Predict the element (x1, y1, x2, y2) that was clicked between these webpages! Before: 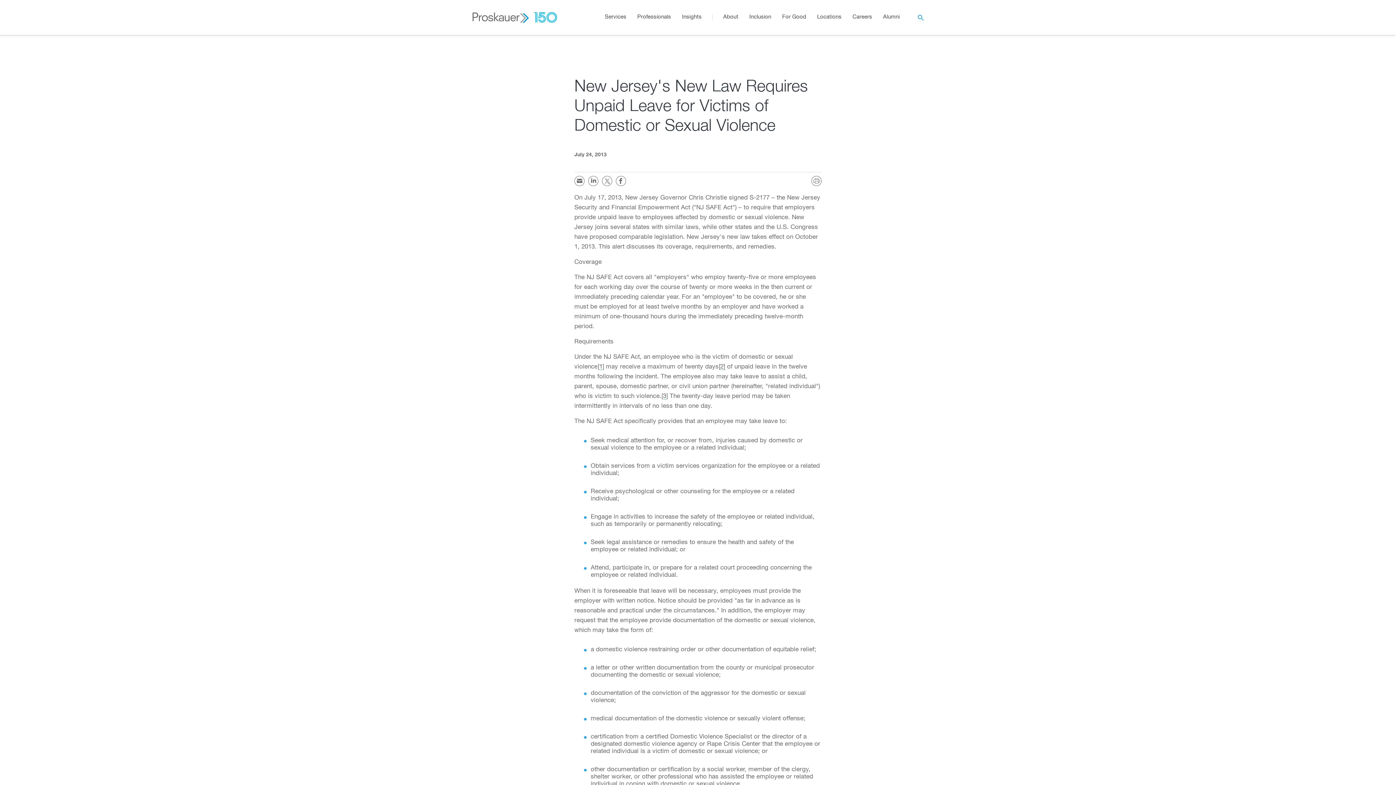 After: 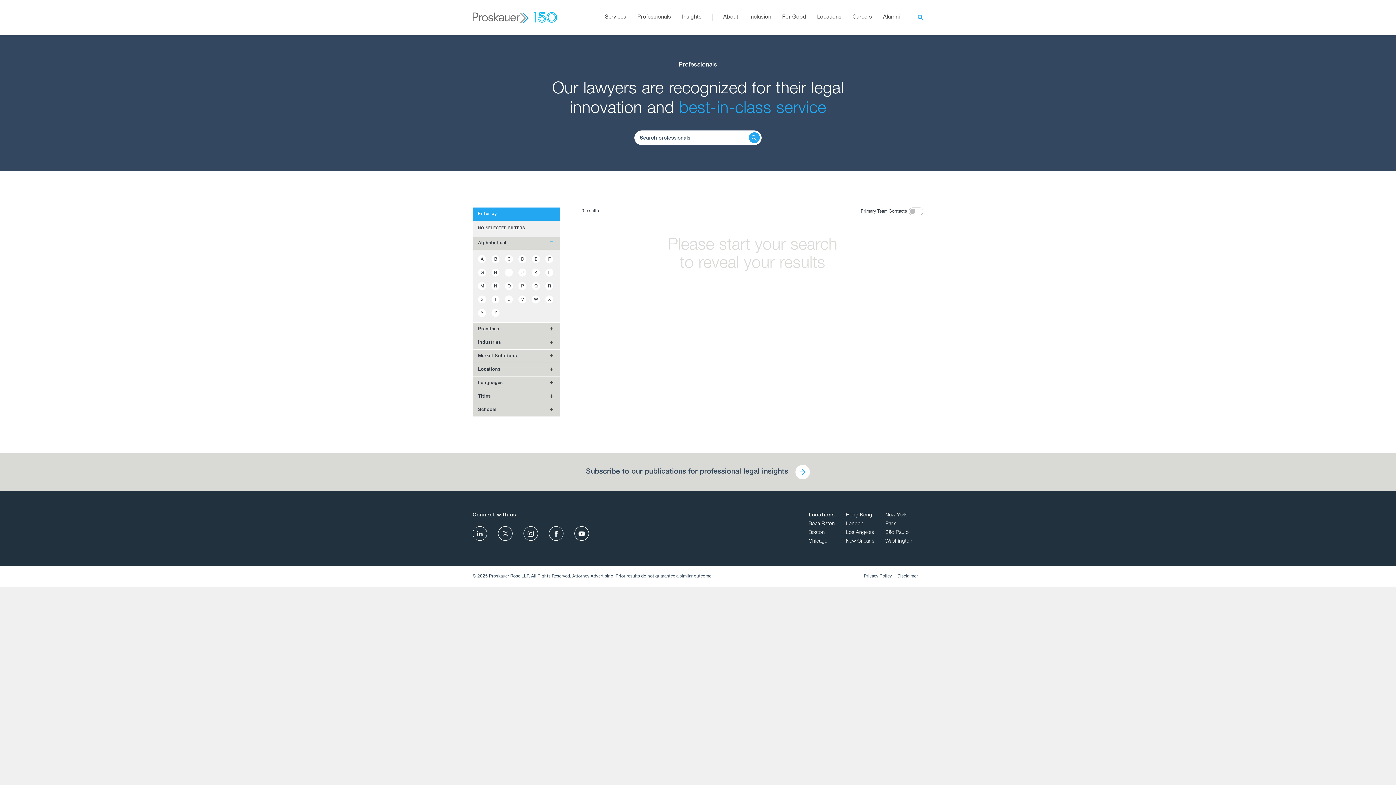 Action: label: Professionals bbox: (632, 14, 676, 20)